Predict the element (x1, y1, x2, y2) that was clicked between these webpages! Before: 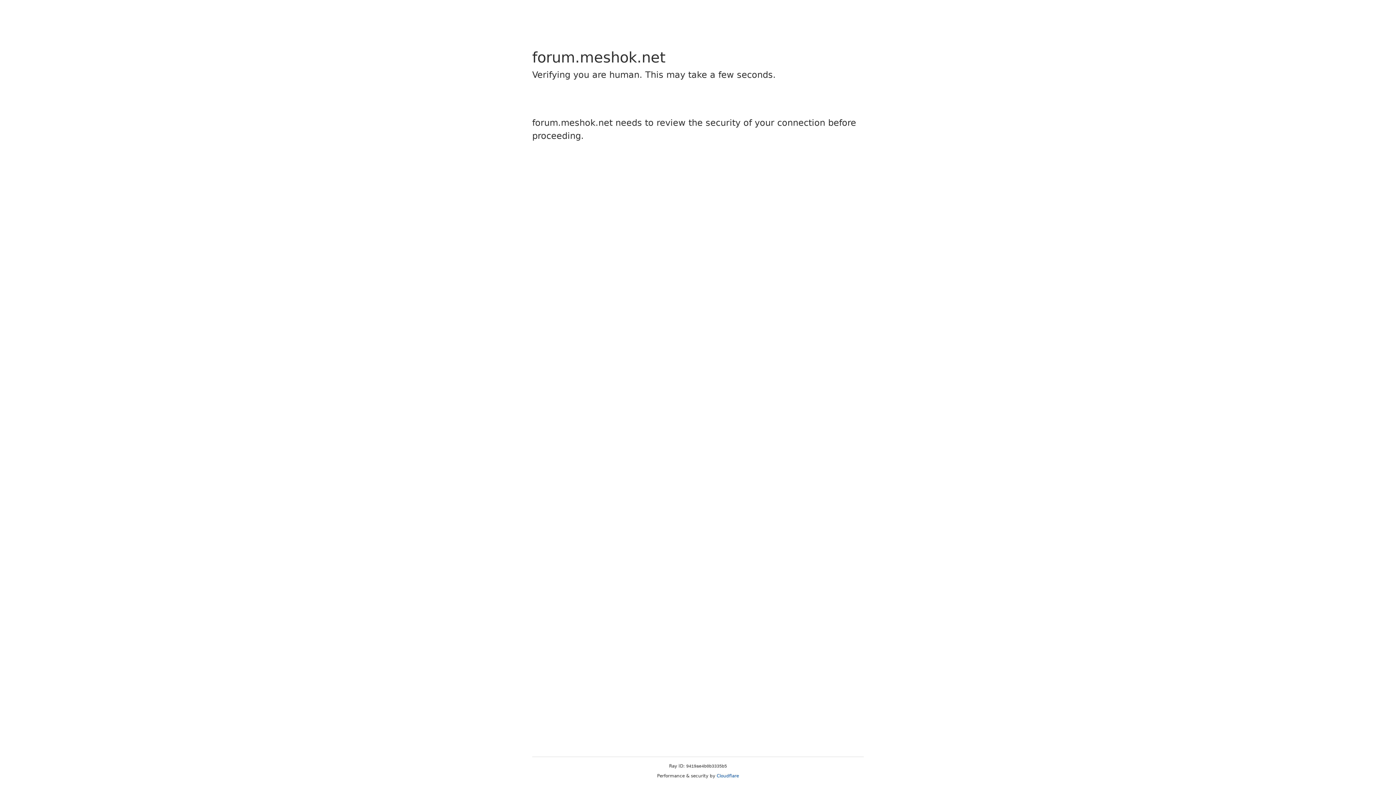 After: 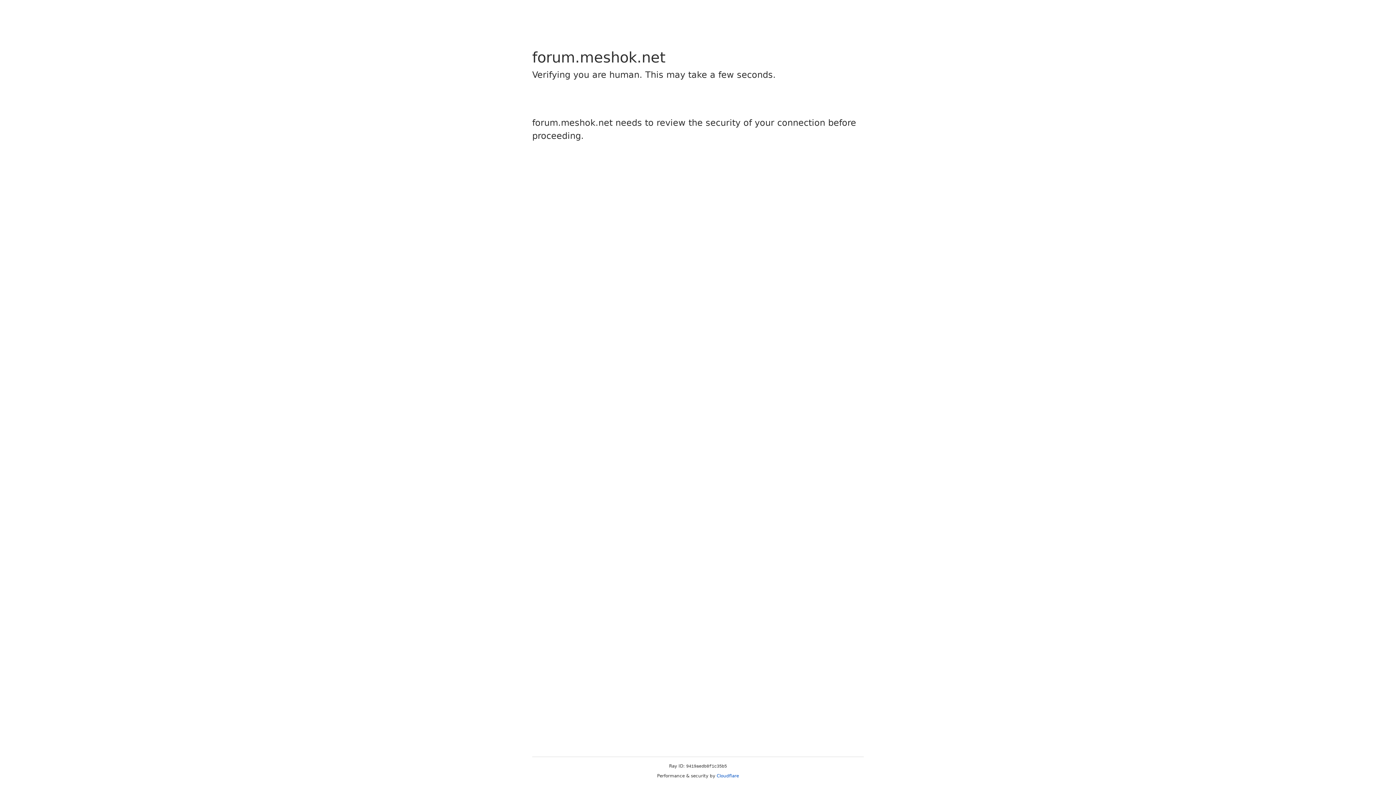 Action: bbox: (716, 773, 739, 778) label: Cloudflare